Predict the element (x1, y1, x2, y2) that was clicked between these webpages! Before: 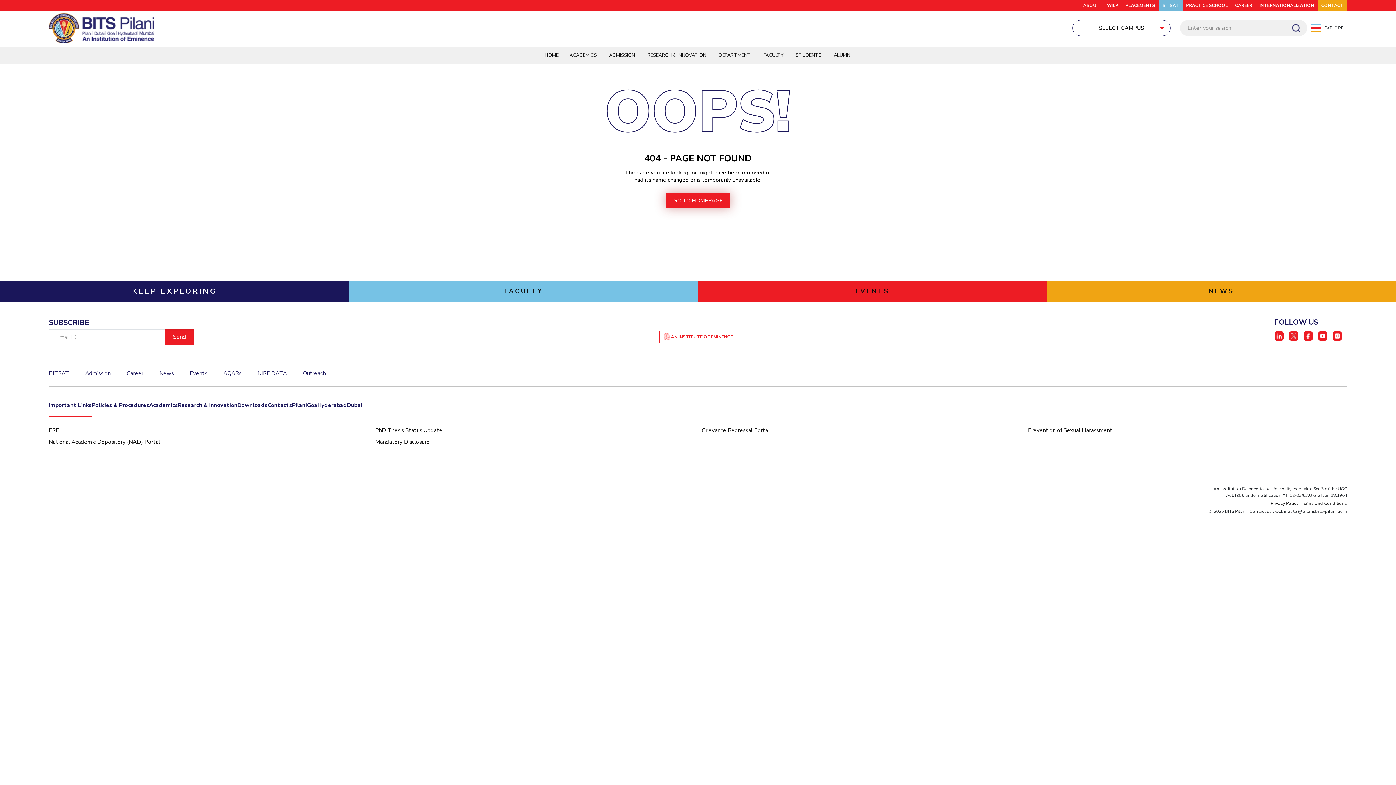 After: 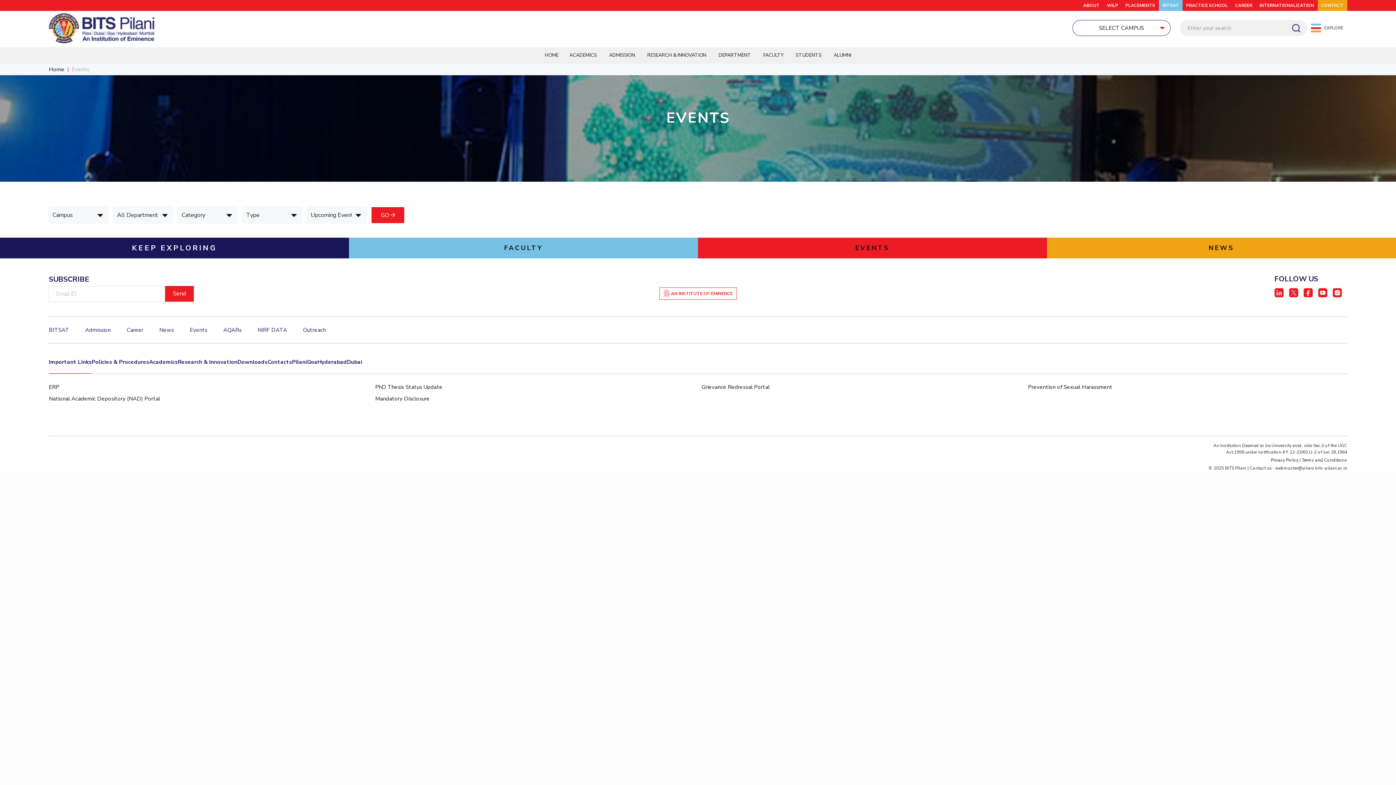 Action: bbox: (698, 281, 1047, 301) label: EVENTS